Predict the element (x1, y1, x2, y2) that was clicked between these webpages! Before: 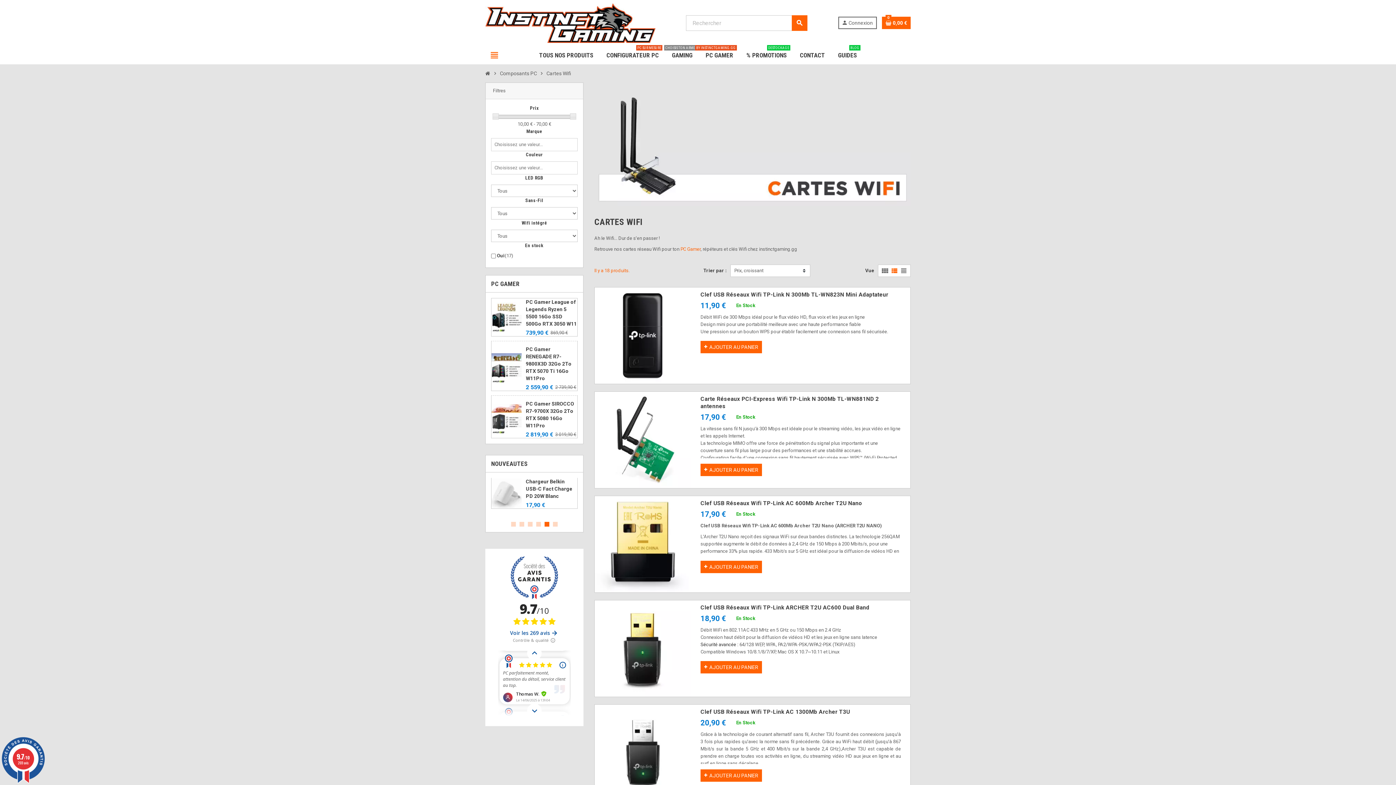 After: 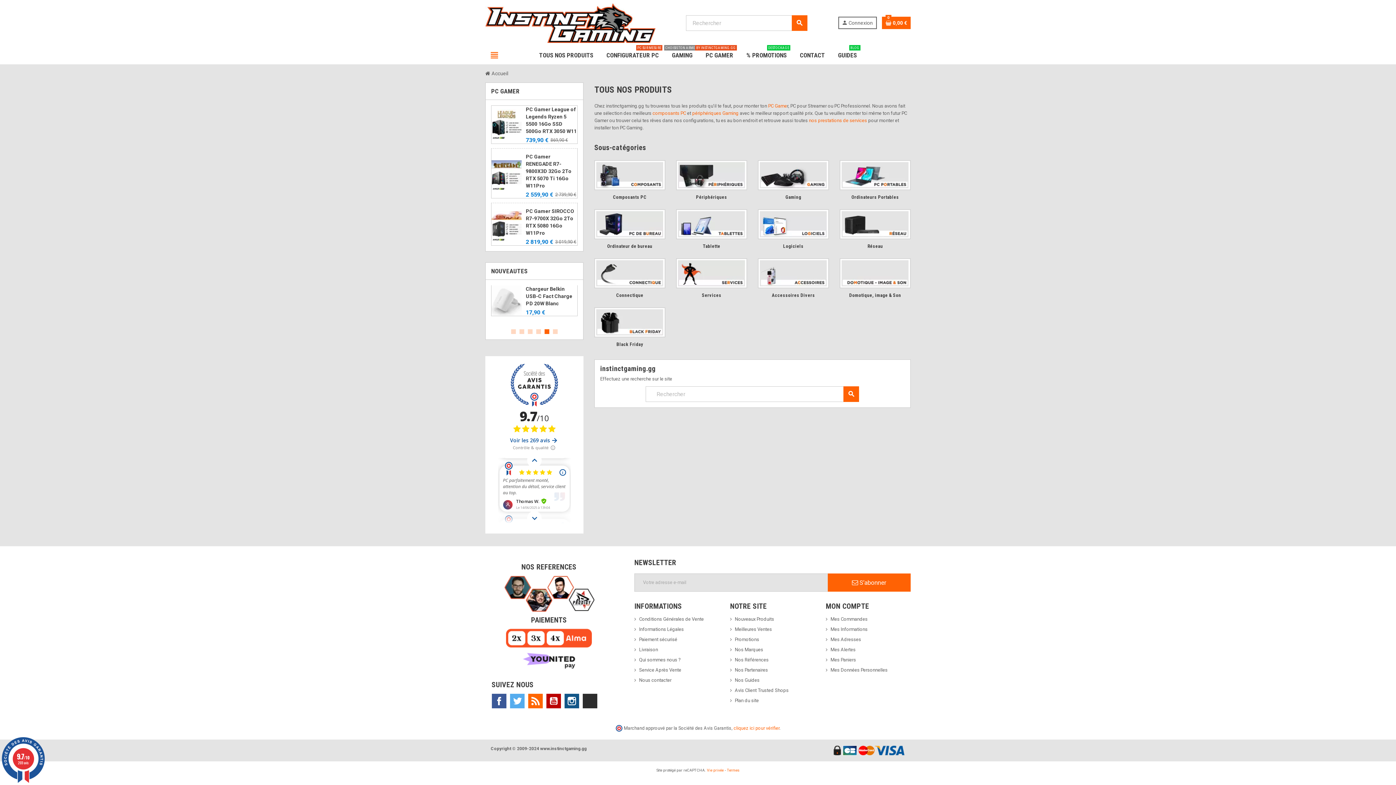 Action: bbox: (533, 46, 598, 64) label: TOUS NOS PRODUITS